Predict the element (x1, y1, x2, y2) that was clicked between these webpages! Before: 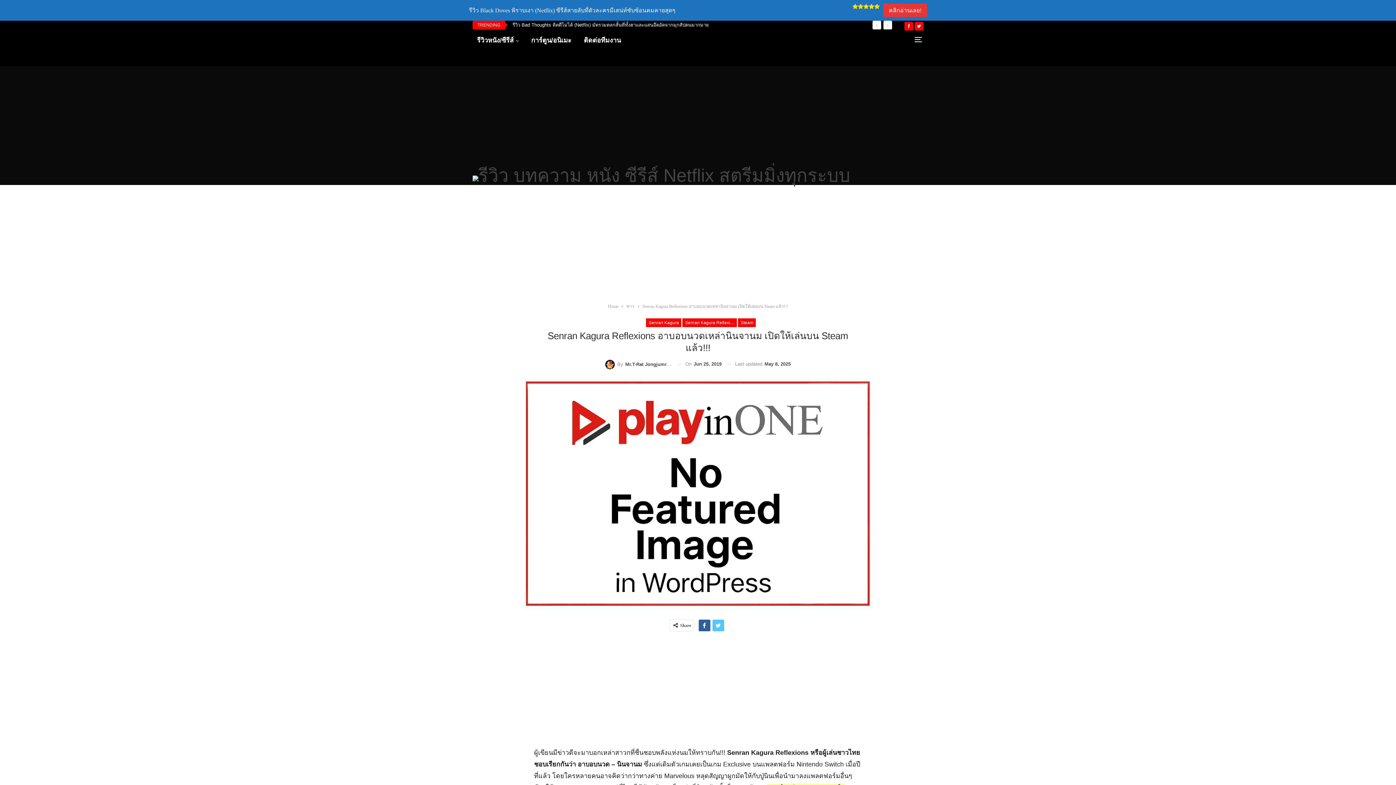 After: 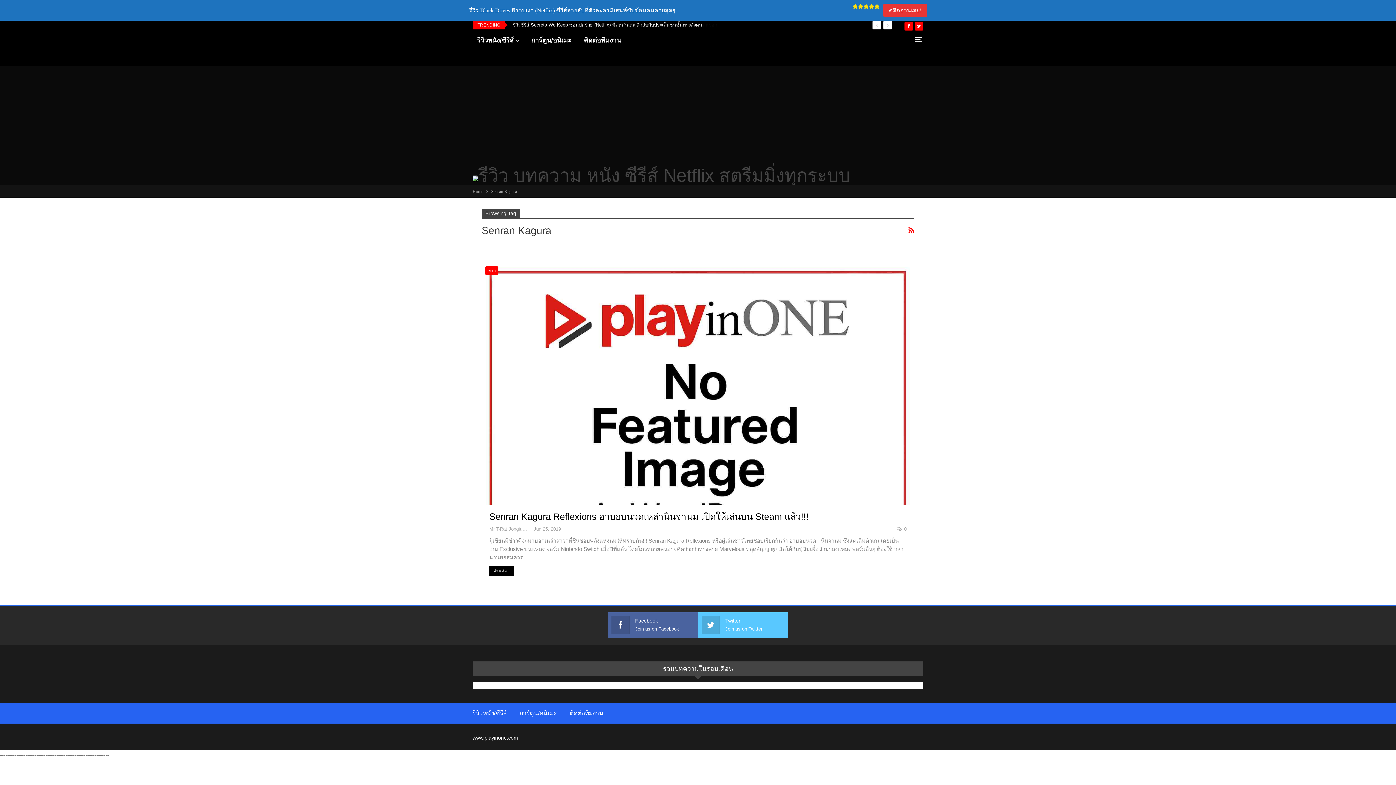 Action: label: Senran Kagura bbox: (646, 318, 681, 327)